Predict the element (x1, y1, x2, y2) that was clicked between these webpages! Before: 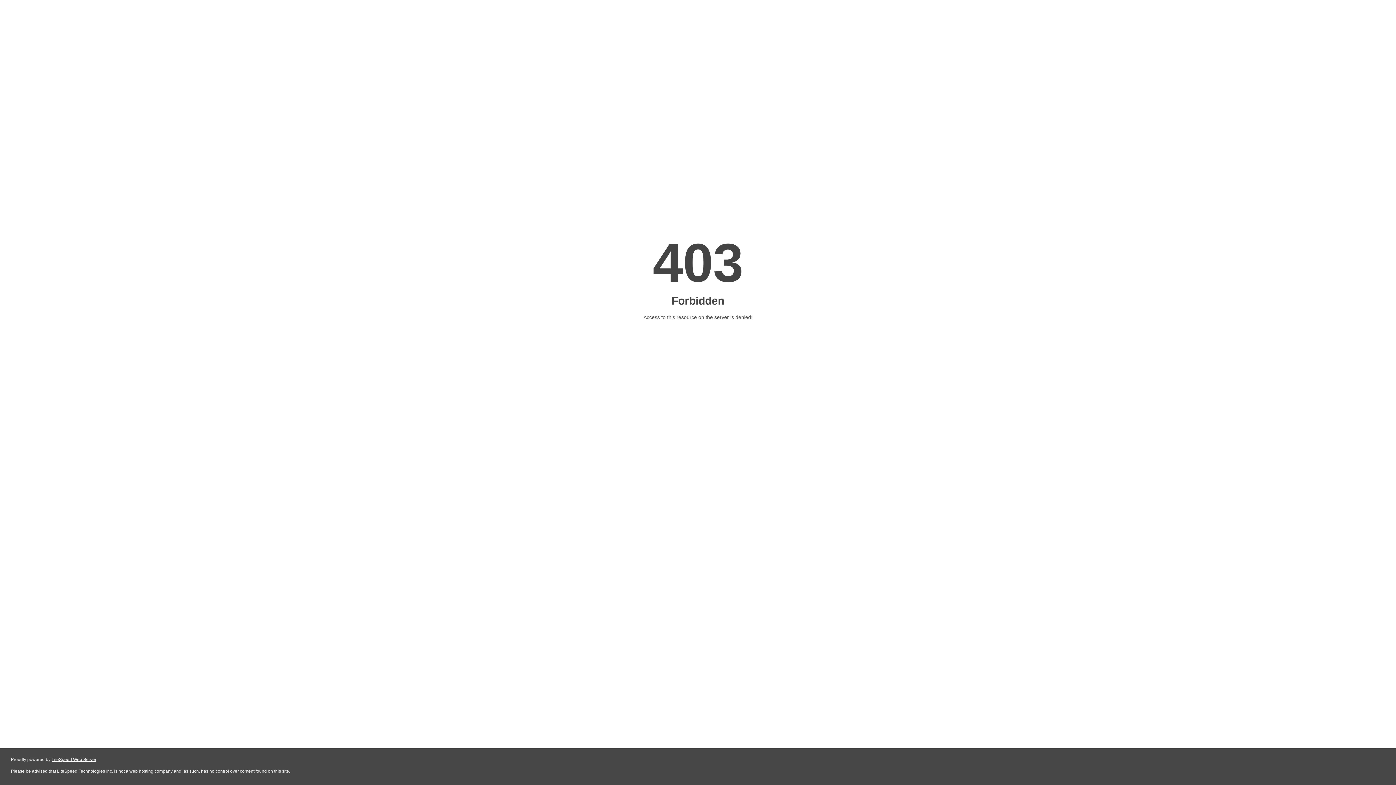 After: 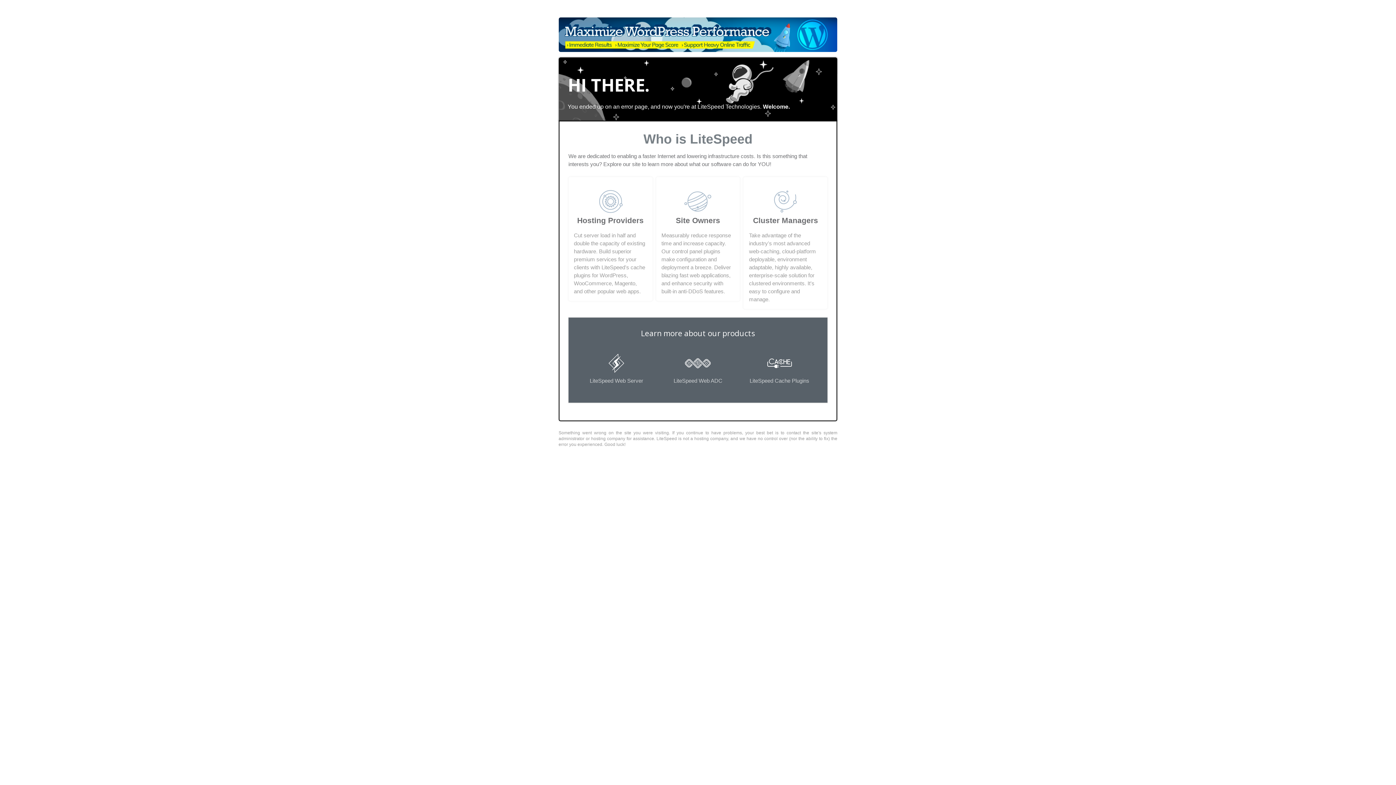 Action: bbox: (51, 757, 96, 762) label: LiteSpeed Web Server